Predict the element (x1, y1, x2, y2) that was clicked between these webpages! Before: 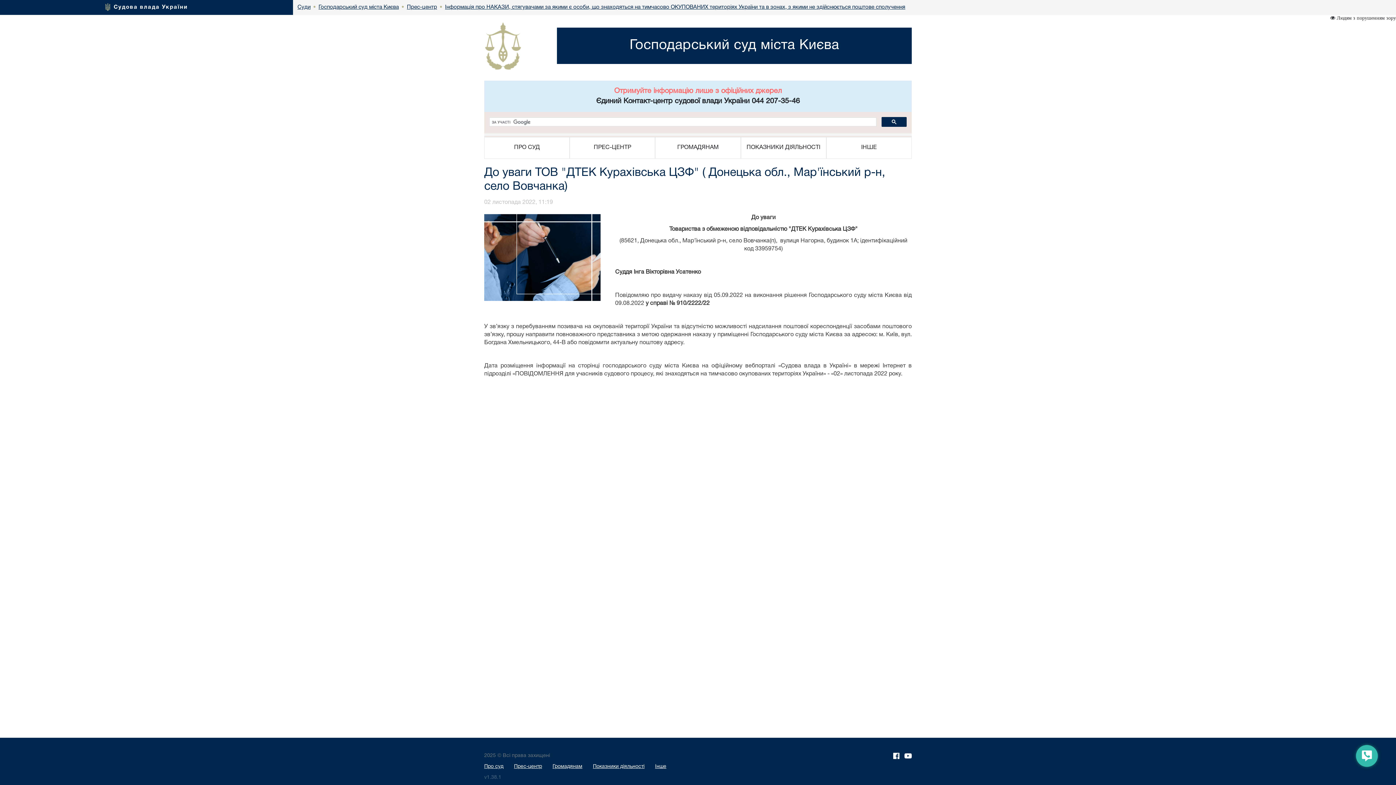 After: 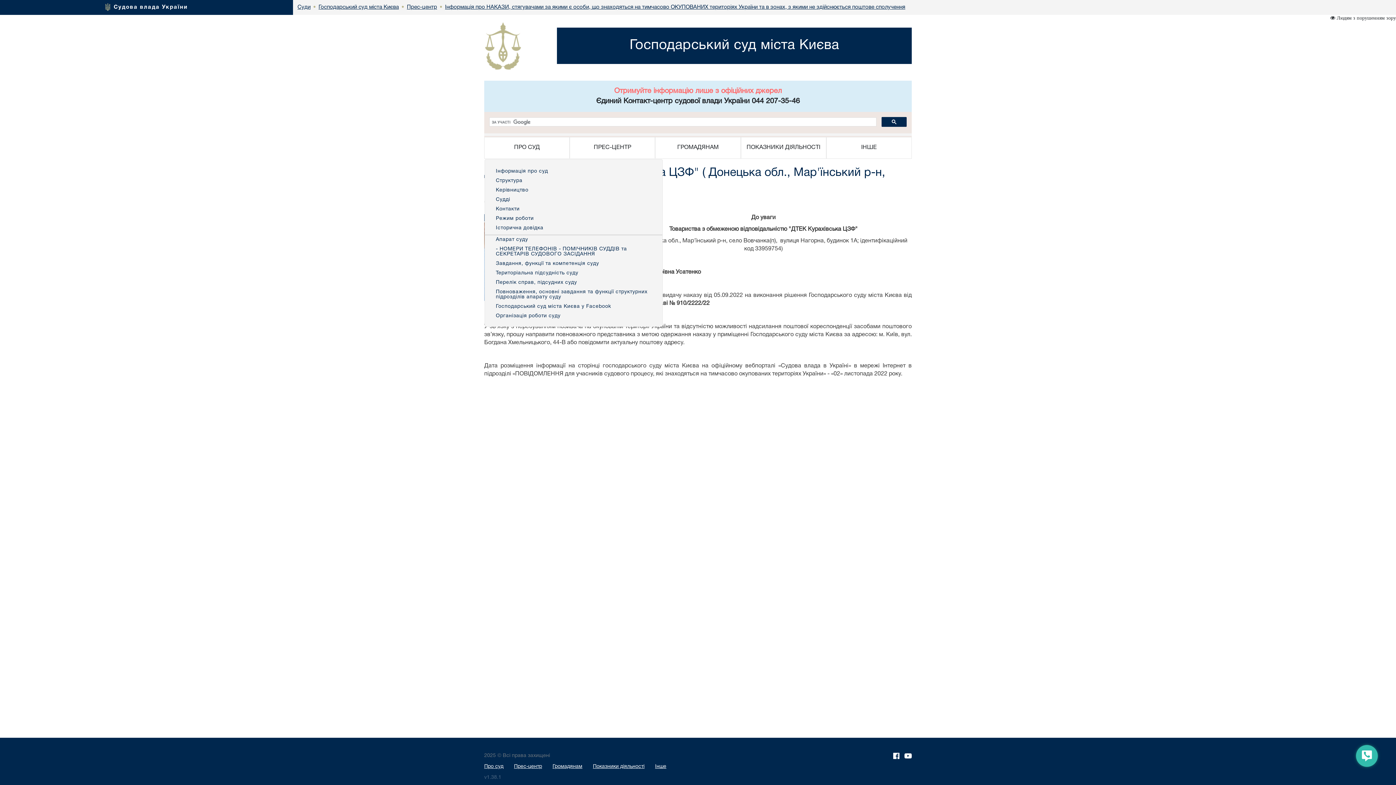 Action: label: ПРО СУД bbox: (484, 137, 569, 158)